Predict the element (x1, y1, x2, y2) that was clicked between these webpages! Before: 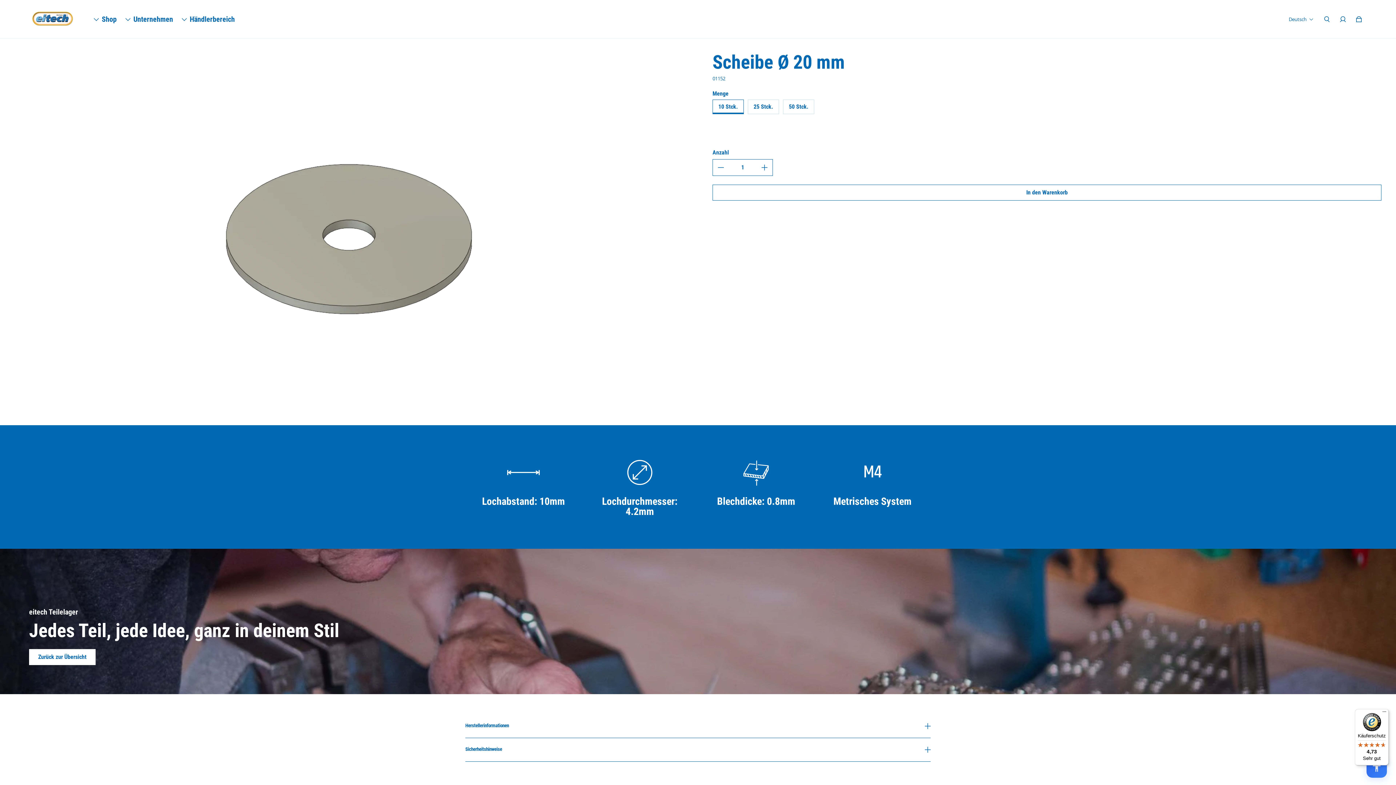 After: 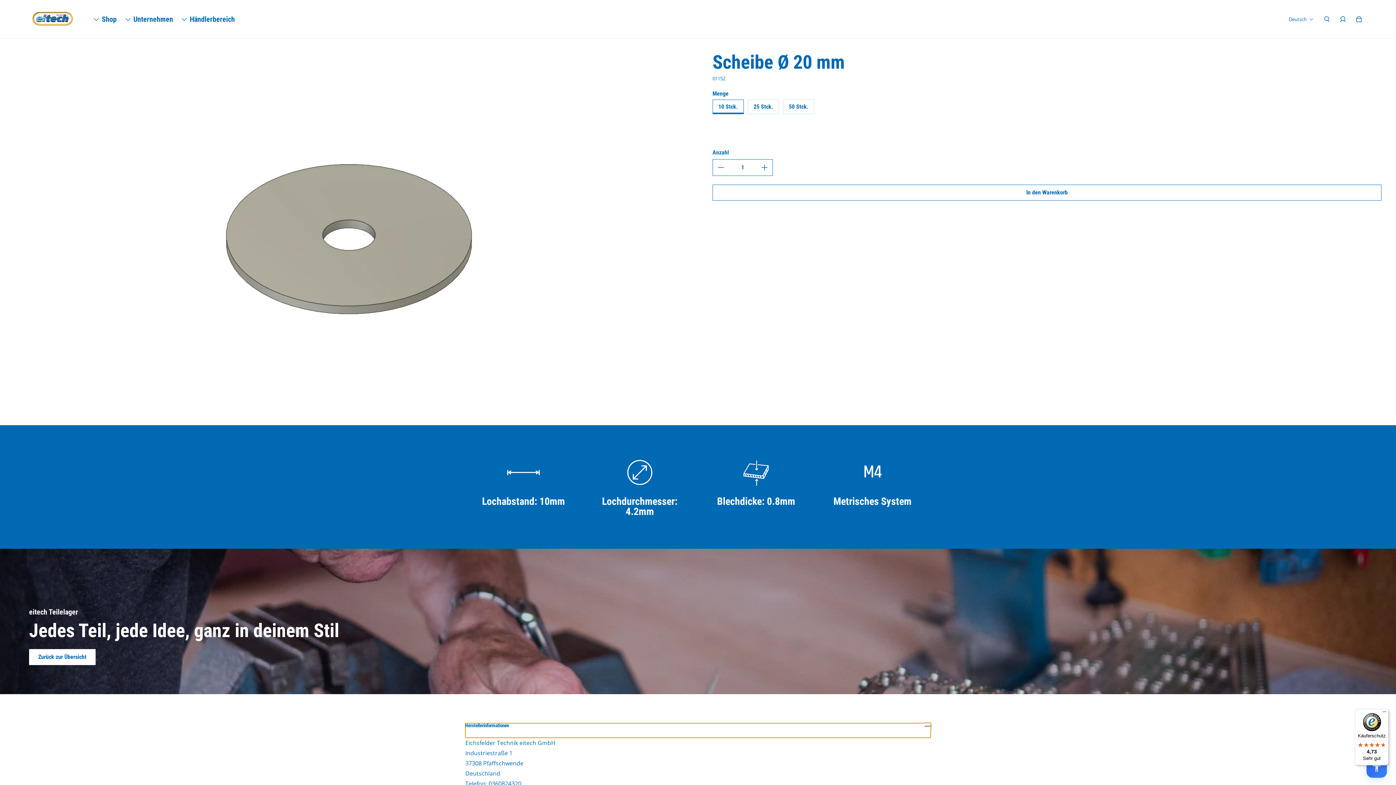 Action: bbox: (465, 723, 930, 738) label: Herstellerinformationen